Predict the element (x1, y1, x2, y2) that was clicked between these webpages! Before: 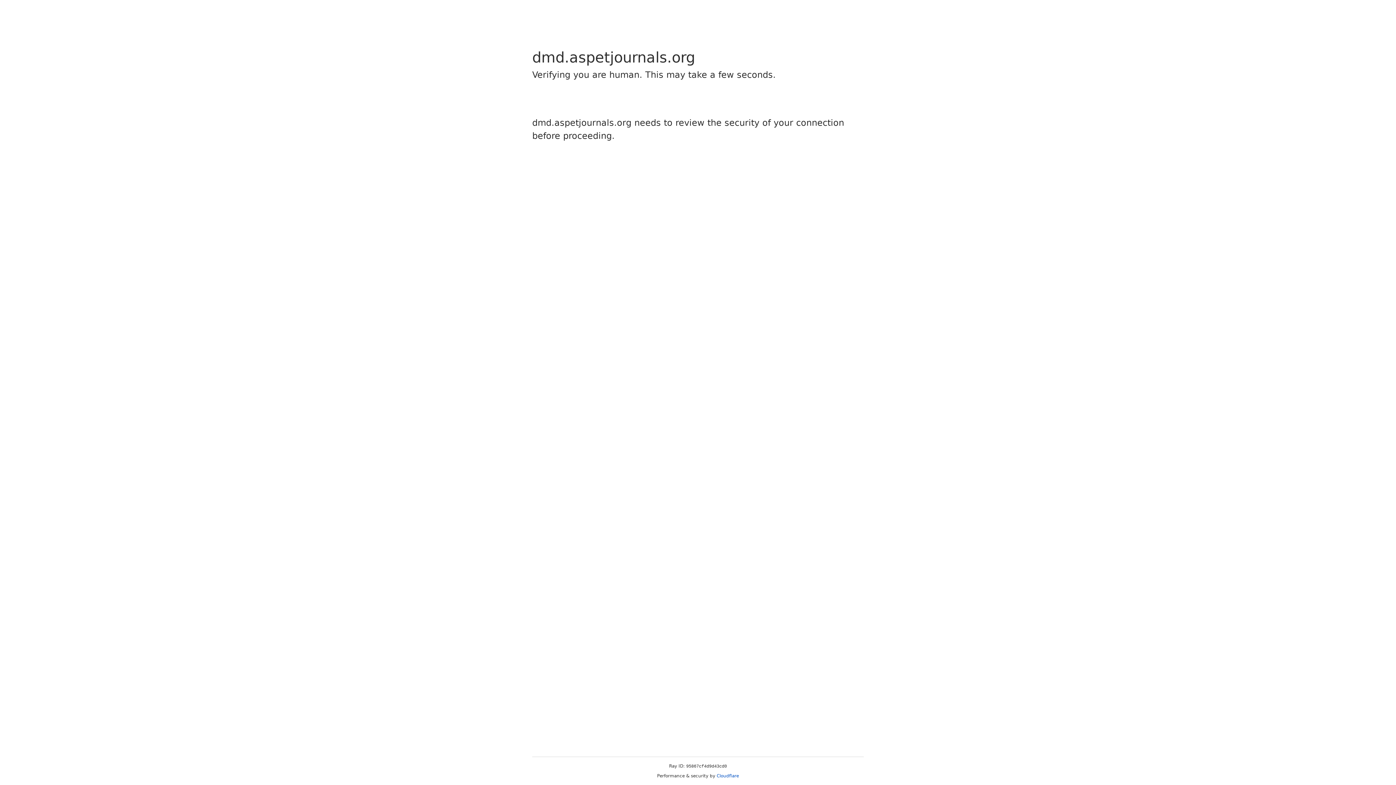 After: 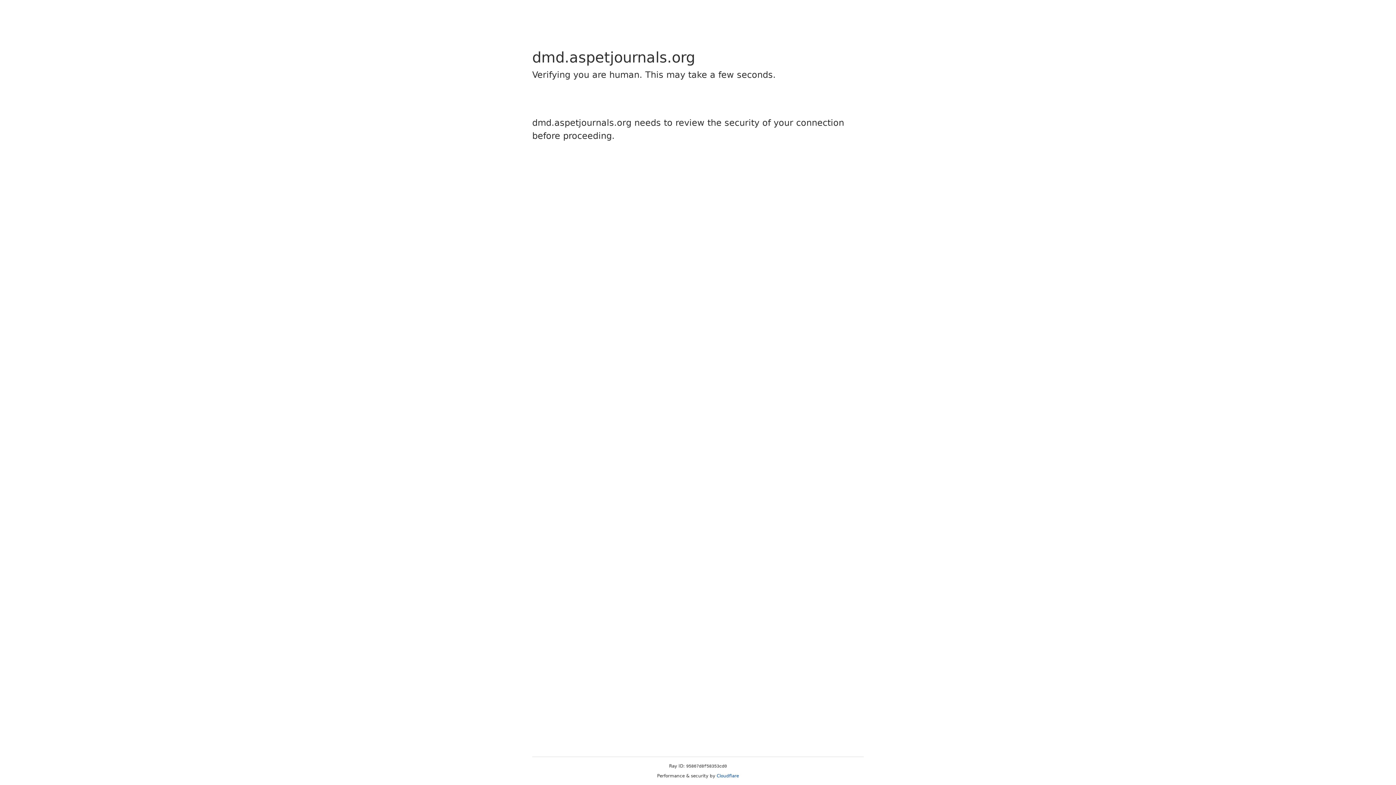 Action: bbox: (716, 773, 739, 778) label: Cloudflare